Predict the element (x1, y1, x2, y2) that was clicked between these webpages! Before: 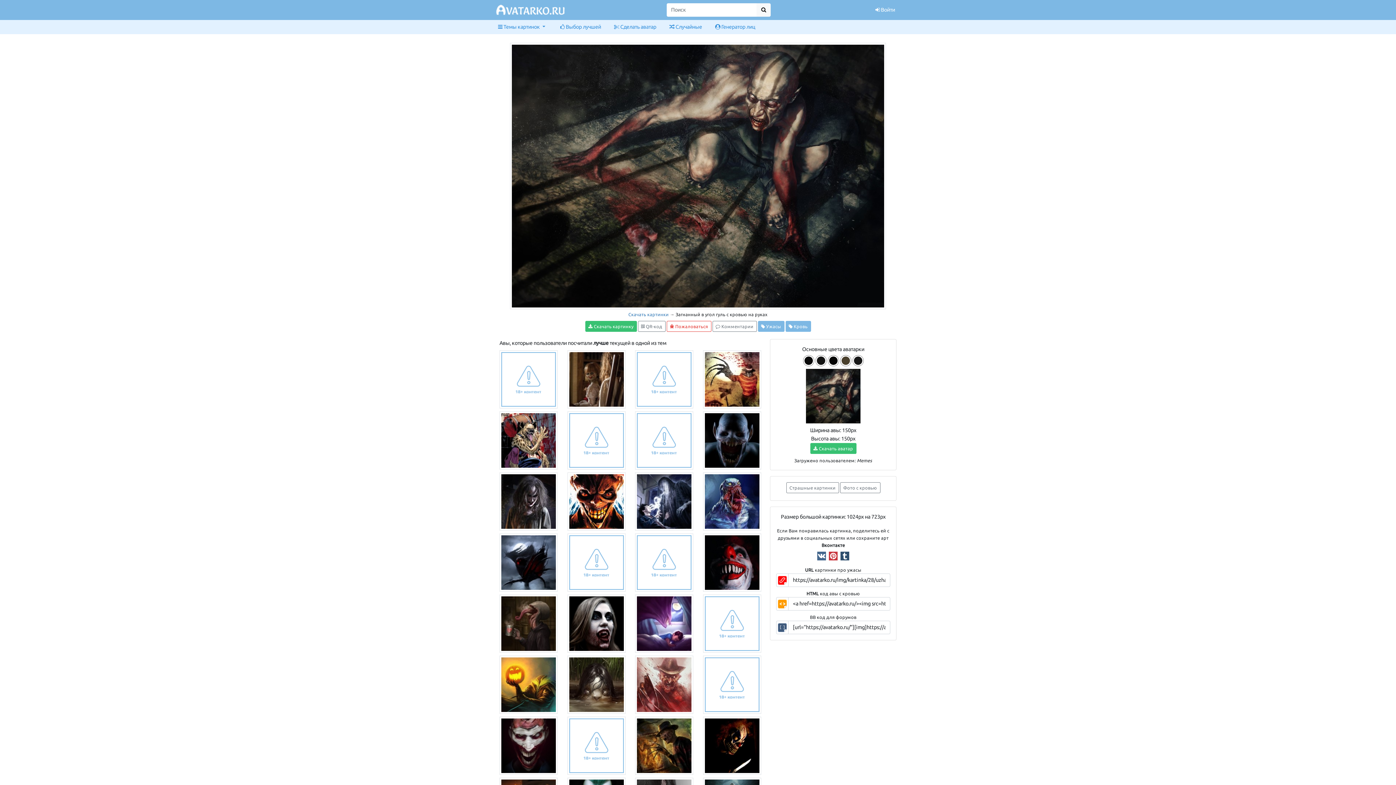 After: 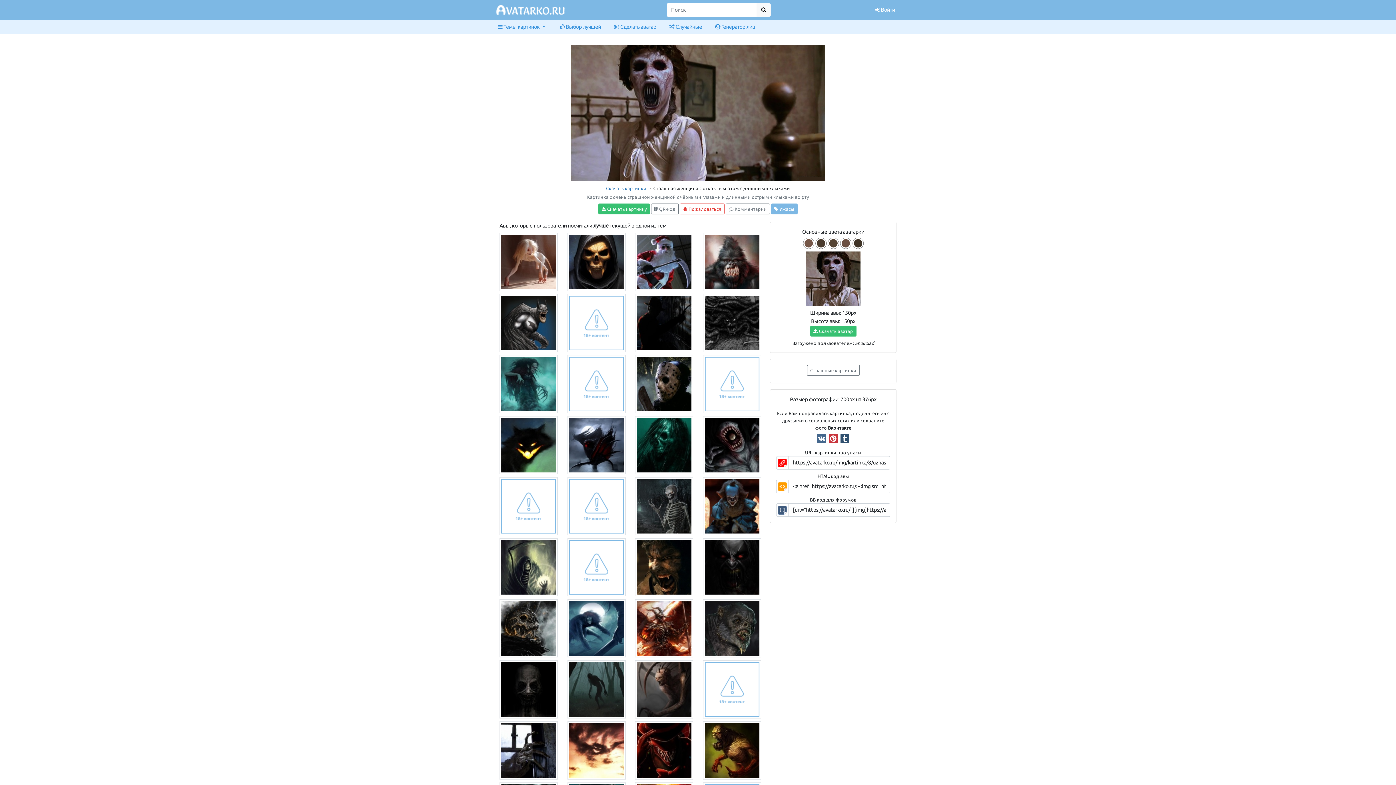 Action: bbox: (635, 350, 693, 408)